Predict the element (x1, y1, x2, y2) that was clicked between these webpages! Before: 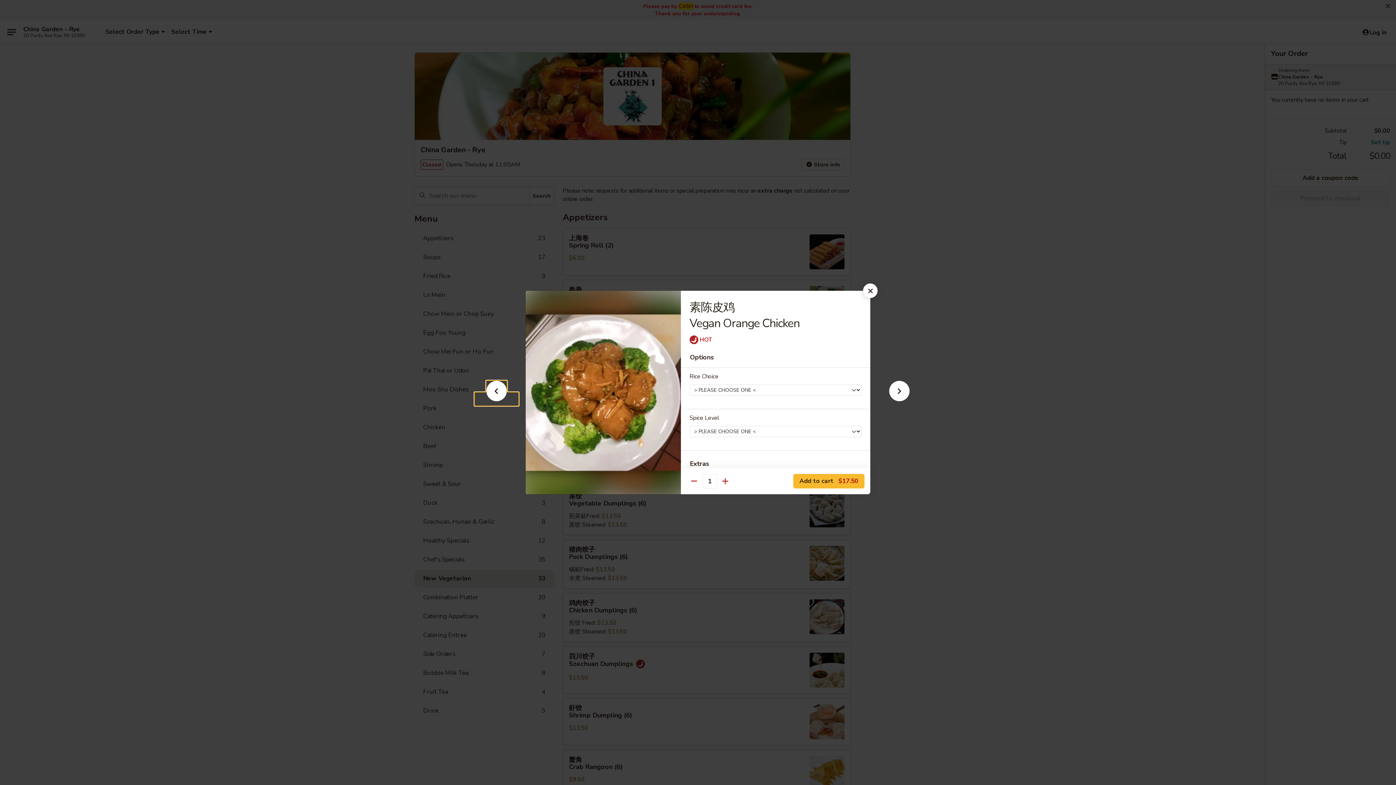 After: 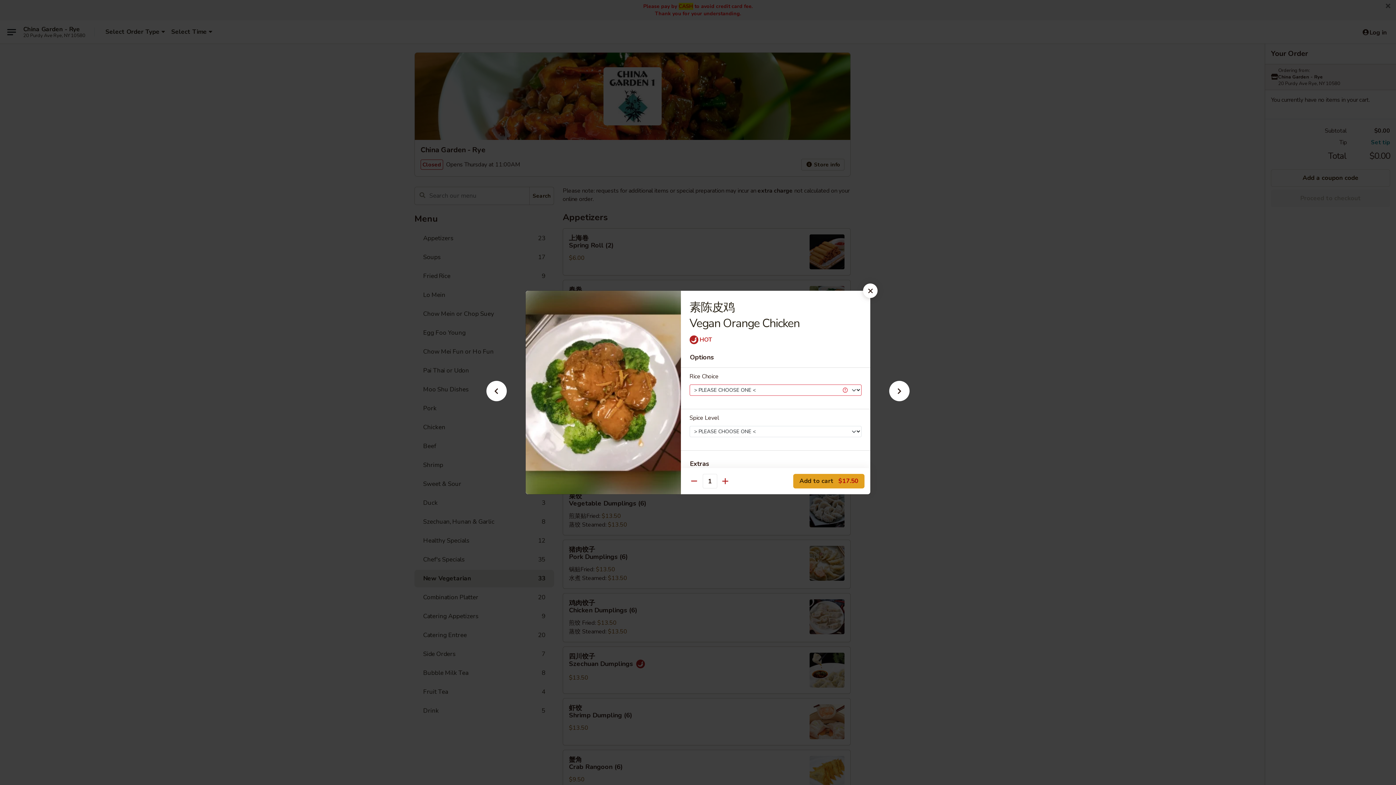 Action: bbox: (793, 474, 864, 488) label: Add to cart $17.50